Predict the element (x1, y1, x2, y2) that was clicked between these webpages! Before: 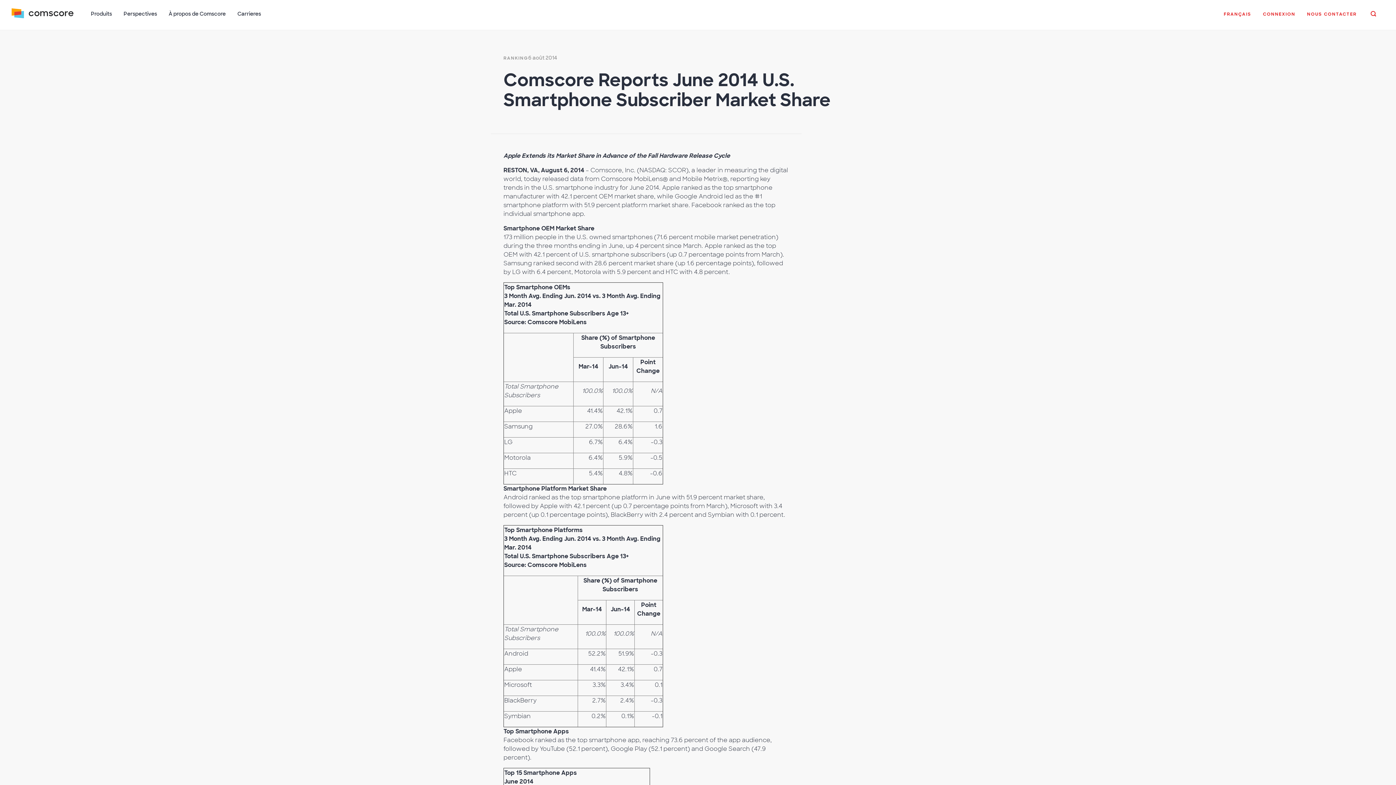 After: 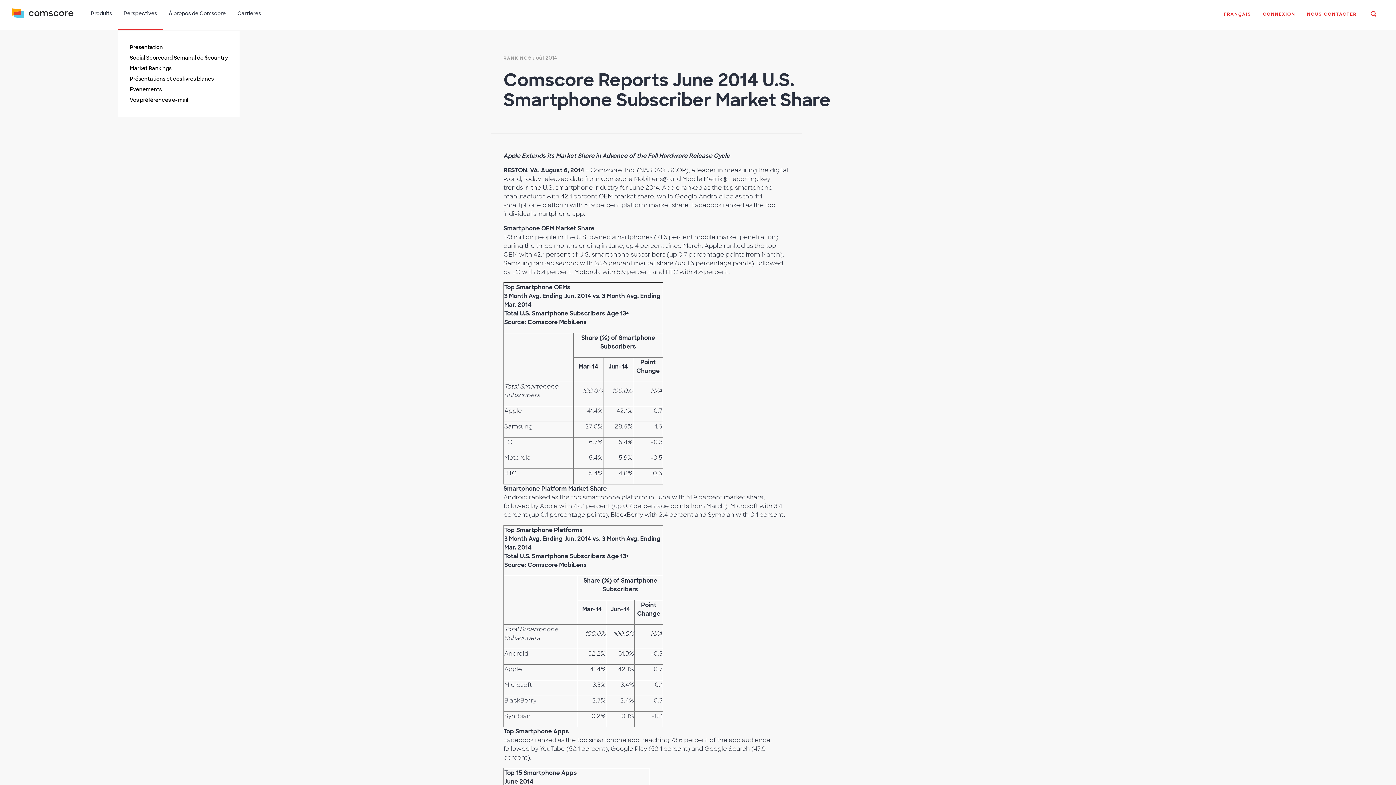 Action: label: Perspectives bbox: (117, 6, 162, 29)